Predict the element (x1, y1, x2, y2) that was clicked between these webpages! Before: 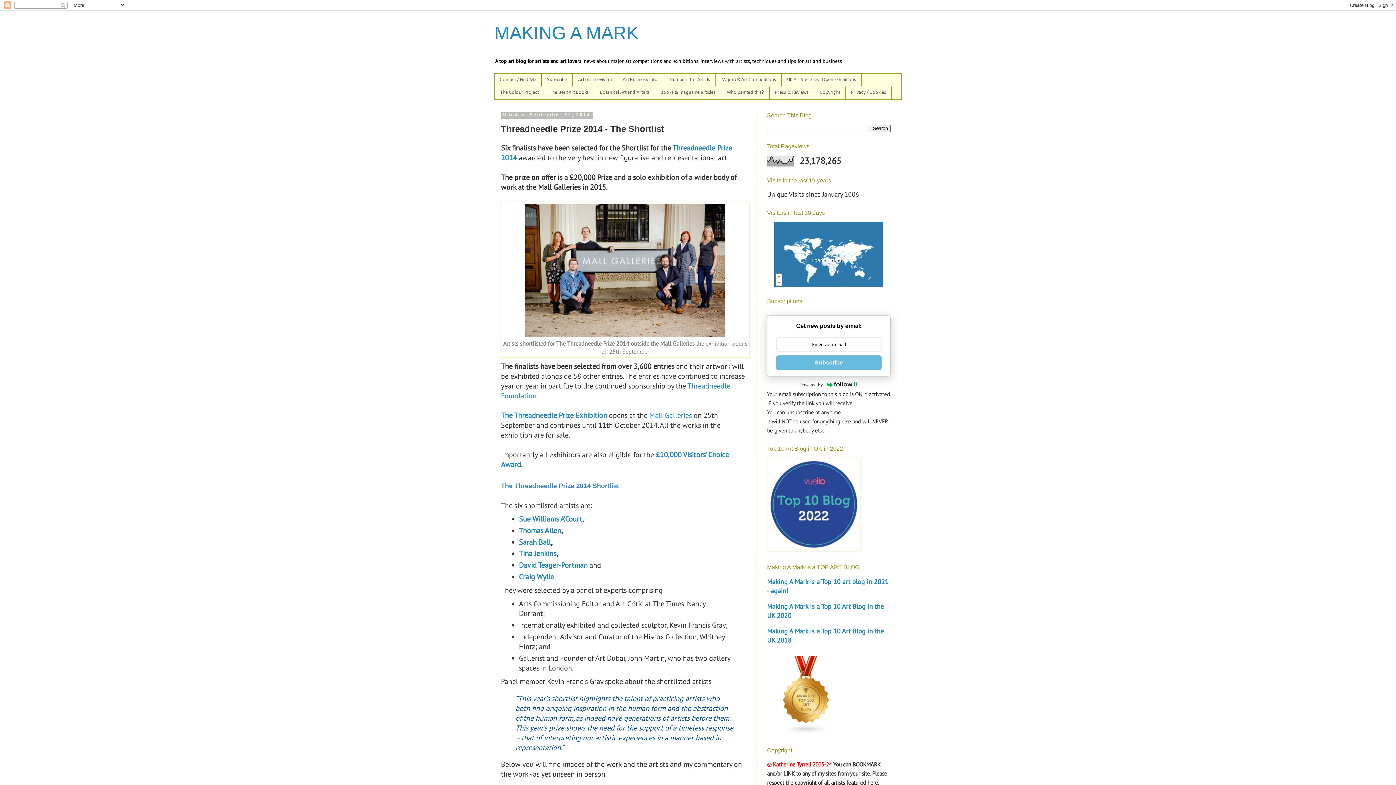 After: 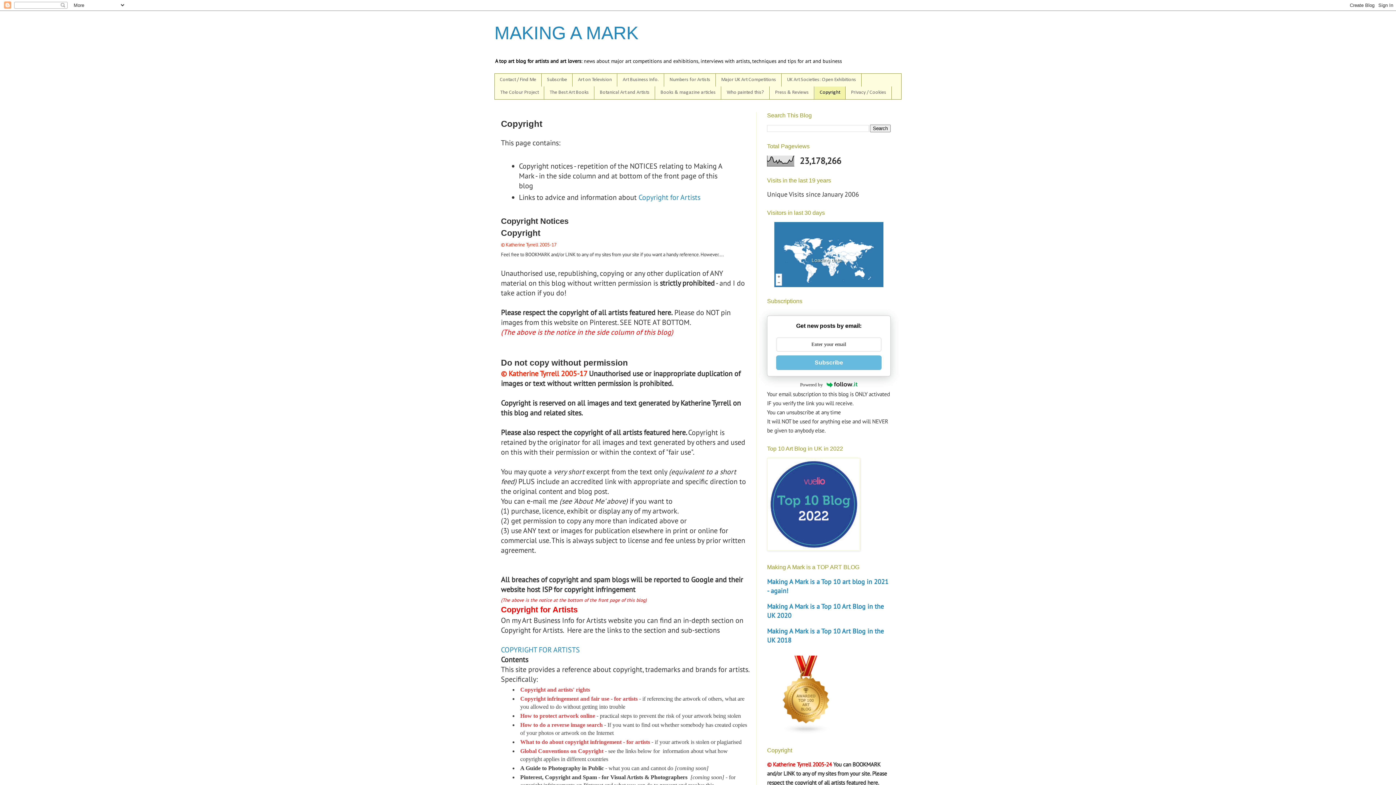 Action: label: Copyright bbox: (814, 86, 845, 99)